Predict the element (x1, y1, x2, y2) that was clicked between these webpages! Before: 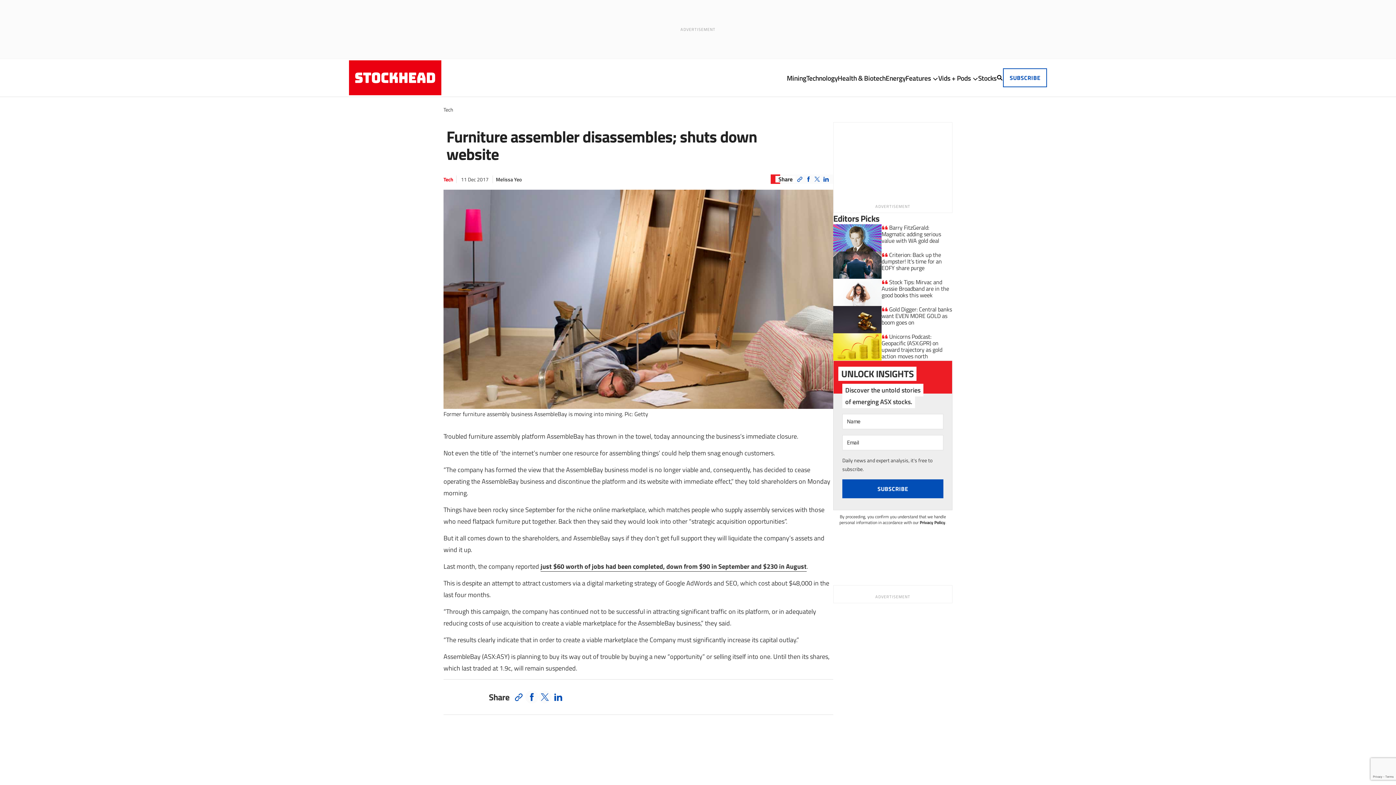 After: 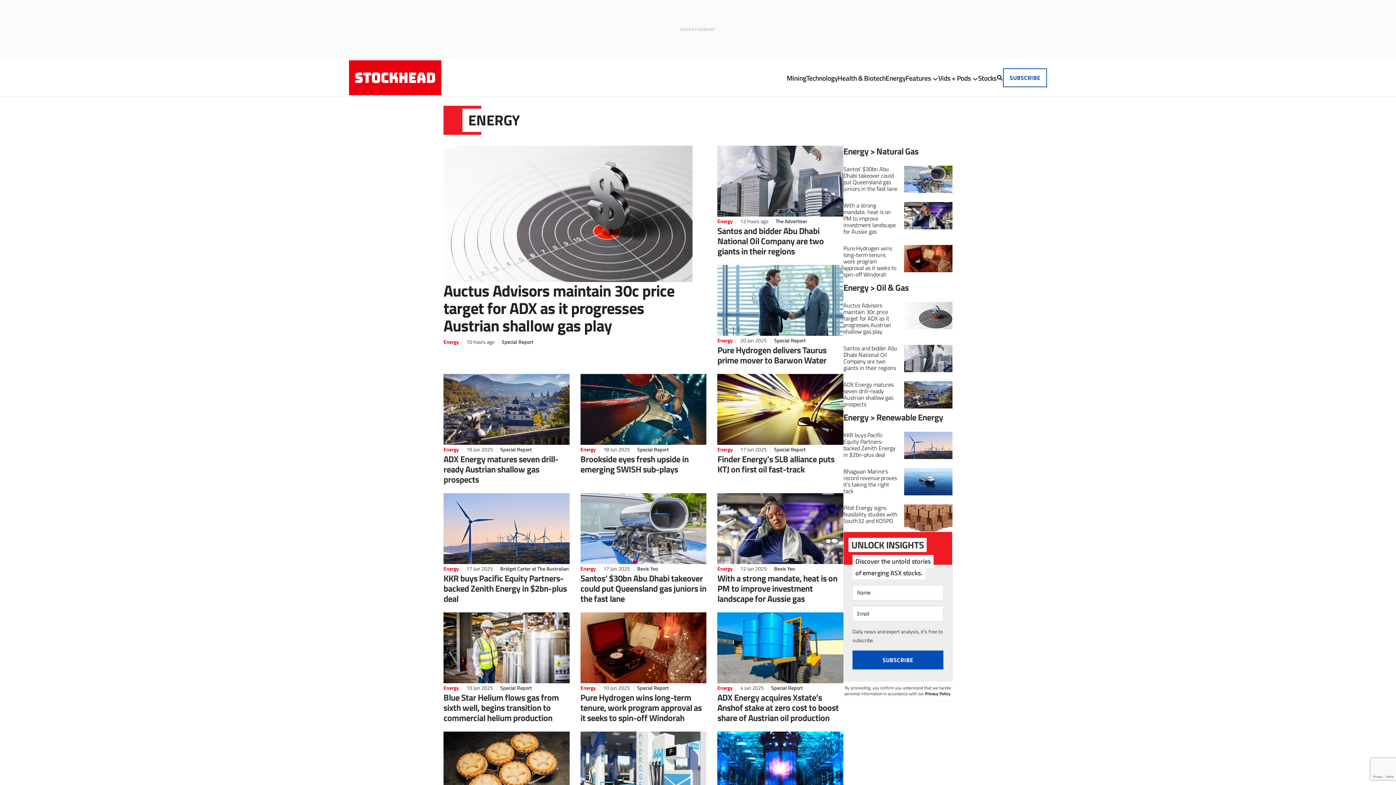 Action: bbox: (885, 72, 905, 83) label: Energy